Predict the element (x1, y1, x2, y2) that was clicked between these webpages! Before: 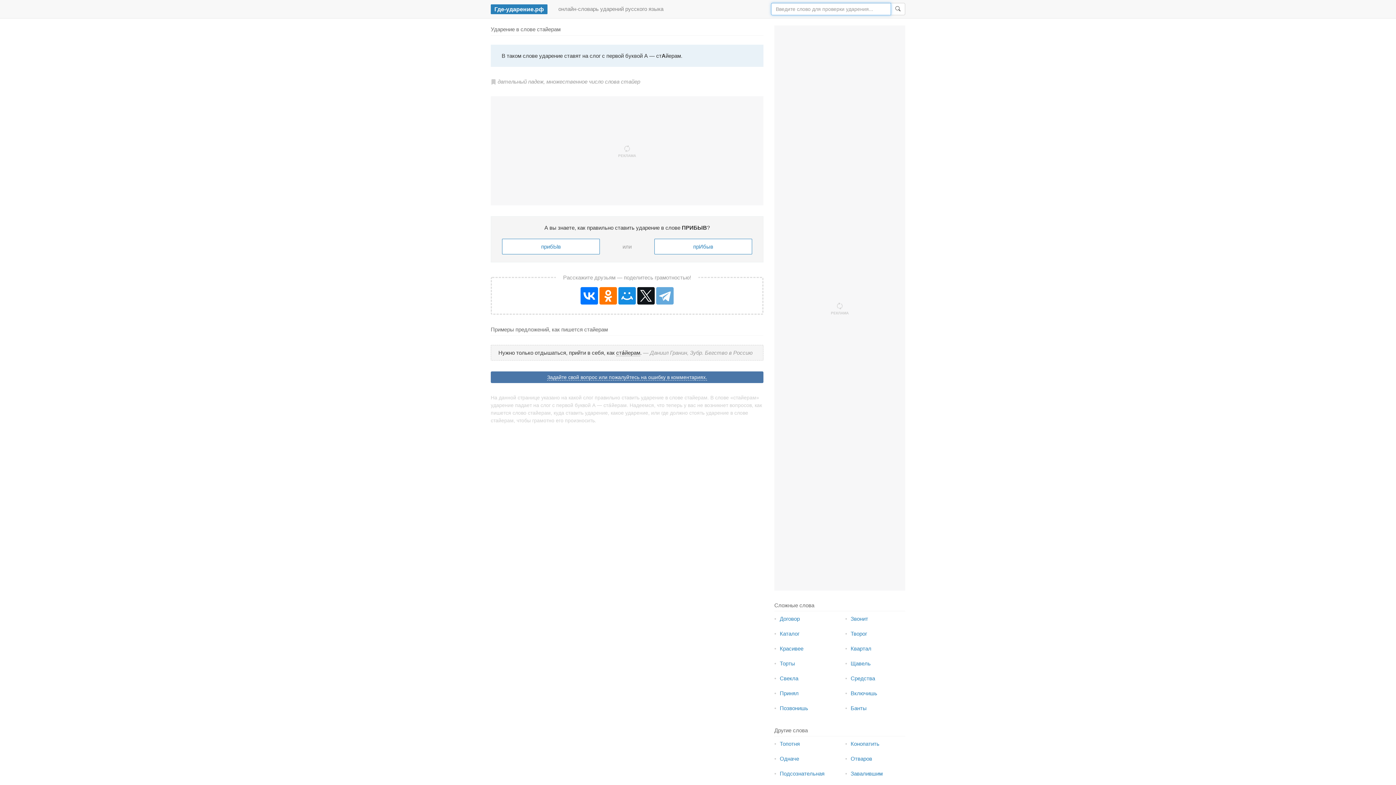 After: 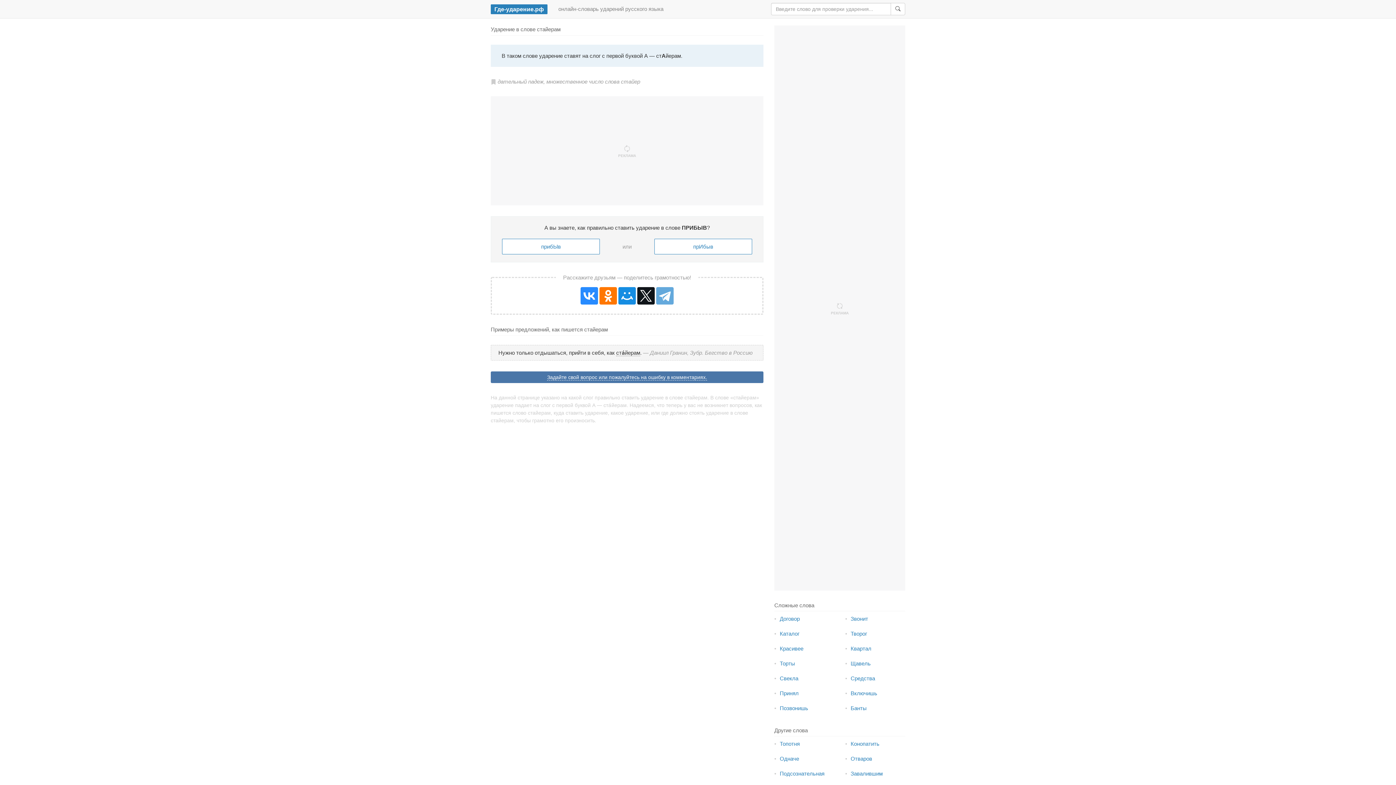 Action: bbox: (580, 287, 598, 304)